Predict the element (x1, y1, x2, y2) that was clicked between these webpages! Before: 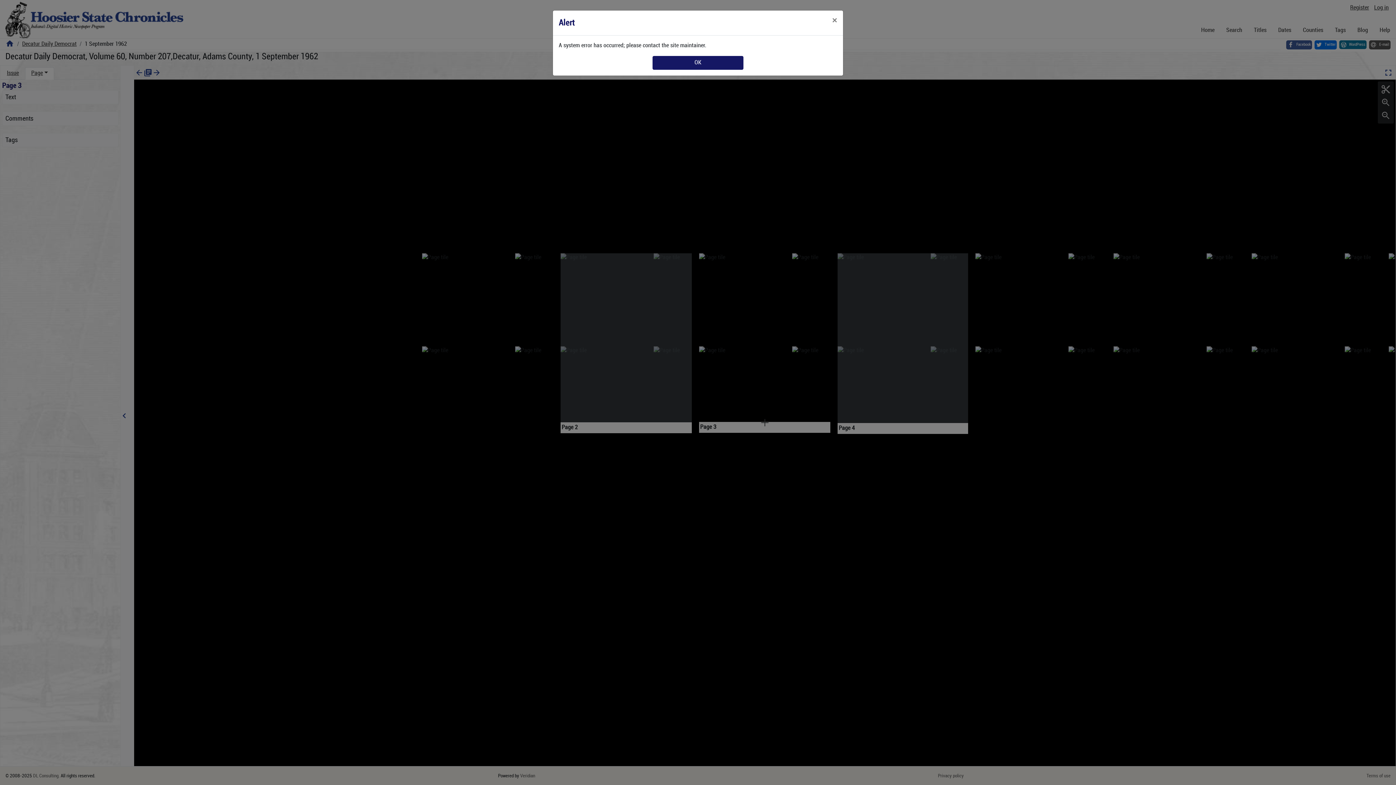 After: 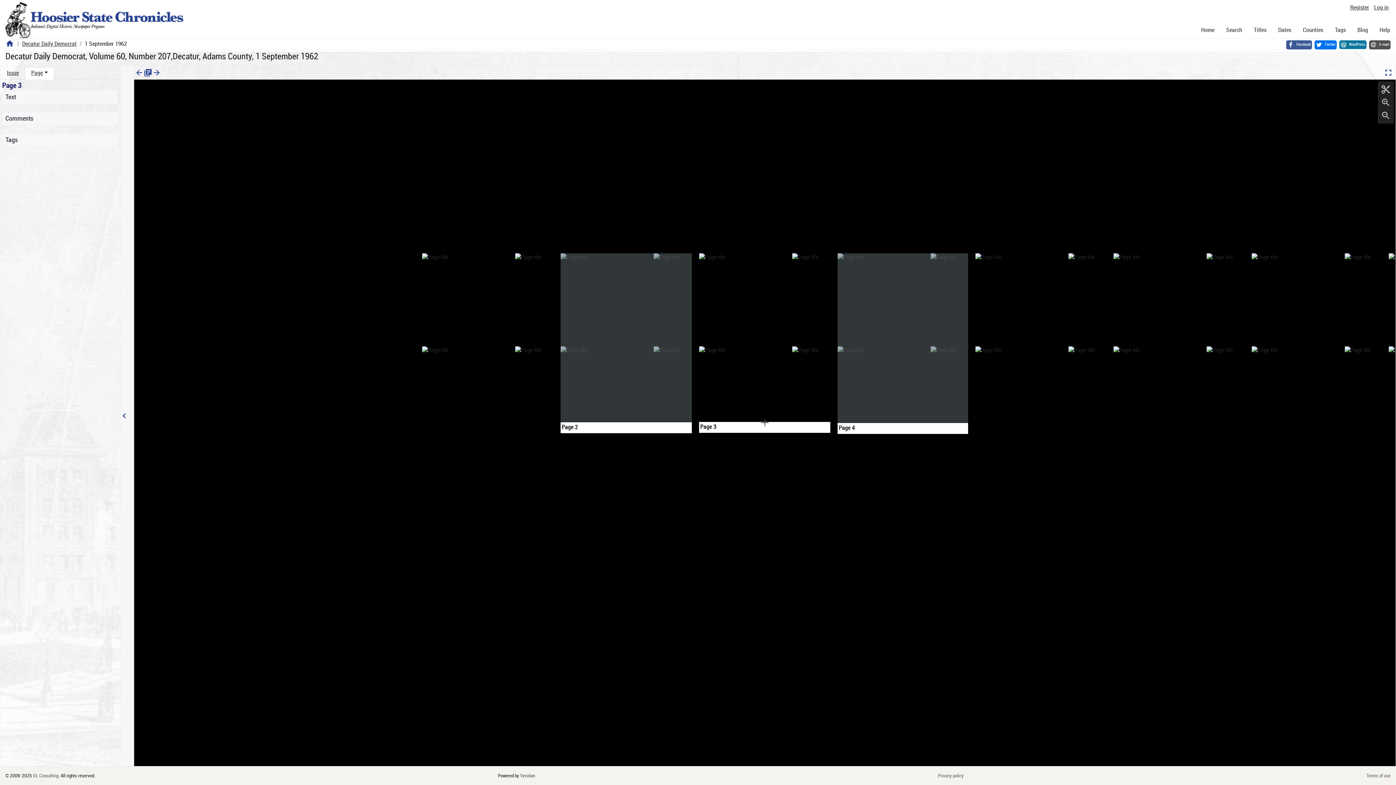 Action: label: Close bbox: (826, 10, 843, 30)